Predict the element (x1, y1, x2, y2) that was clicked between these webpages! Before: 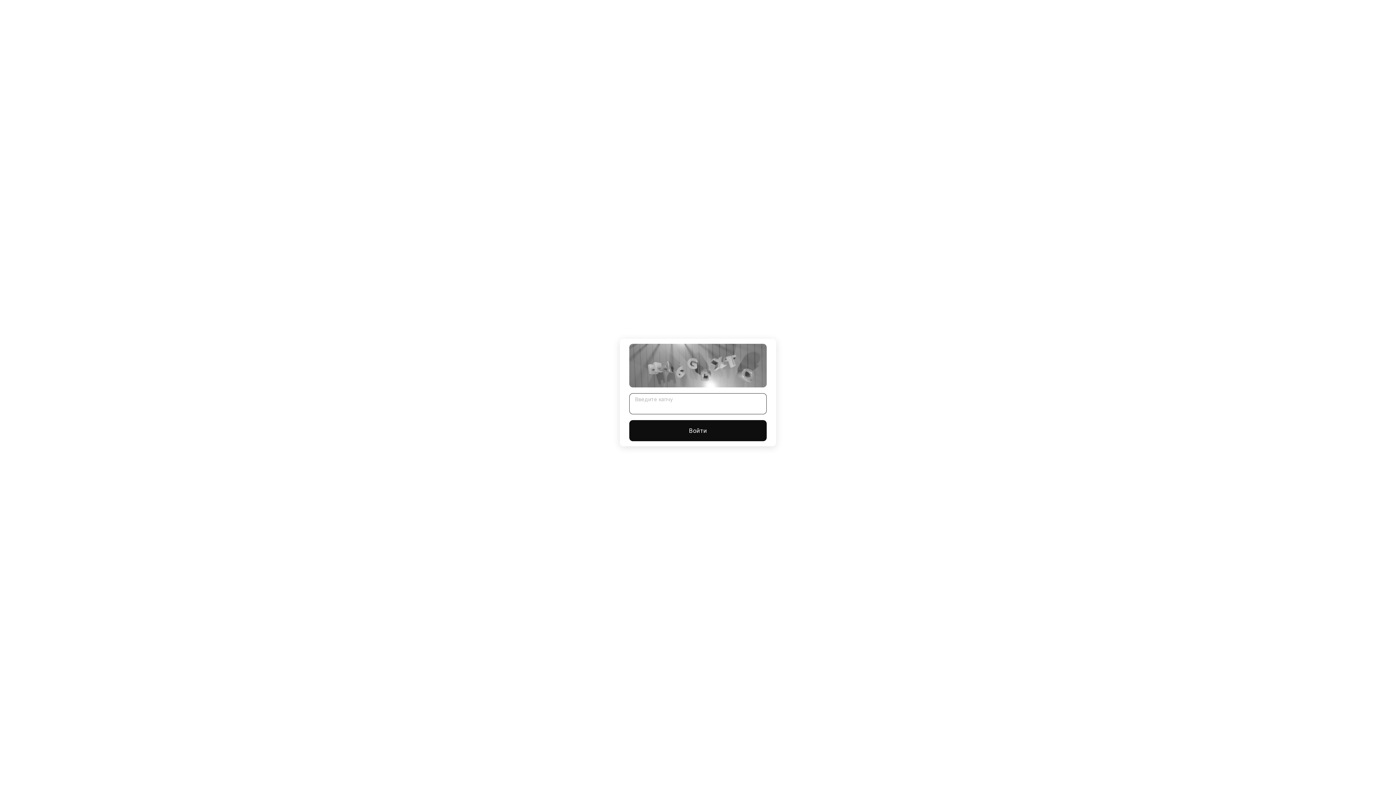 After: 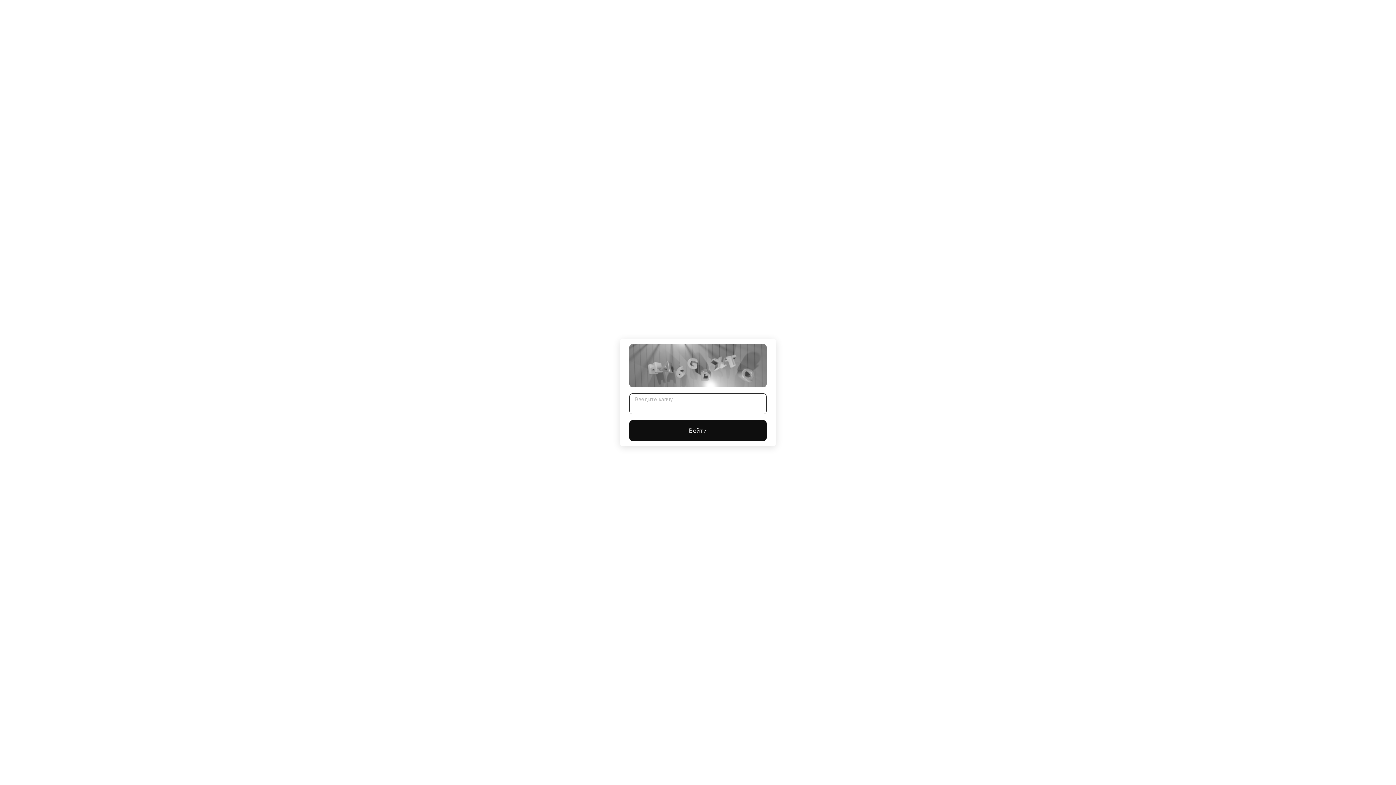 Action: label: Войти bbox: (629, 420, 766, 441)